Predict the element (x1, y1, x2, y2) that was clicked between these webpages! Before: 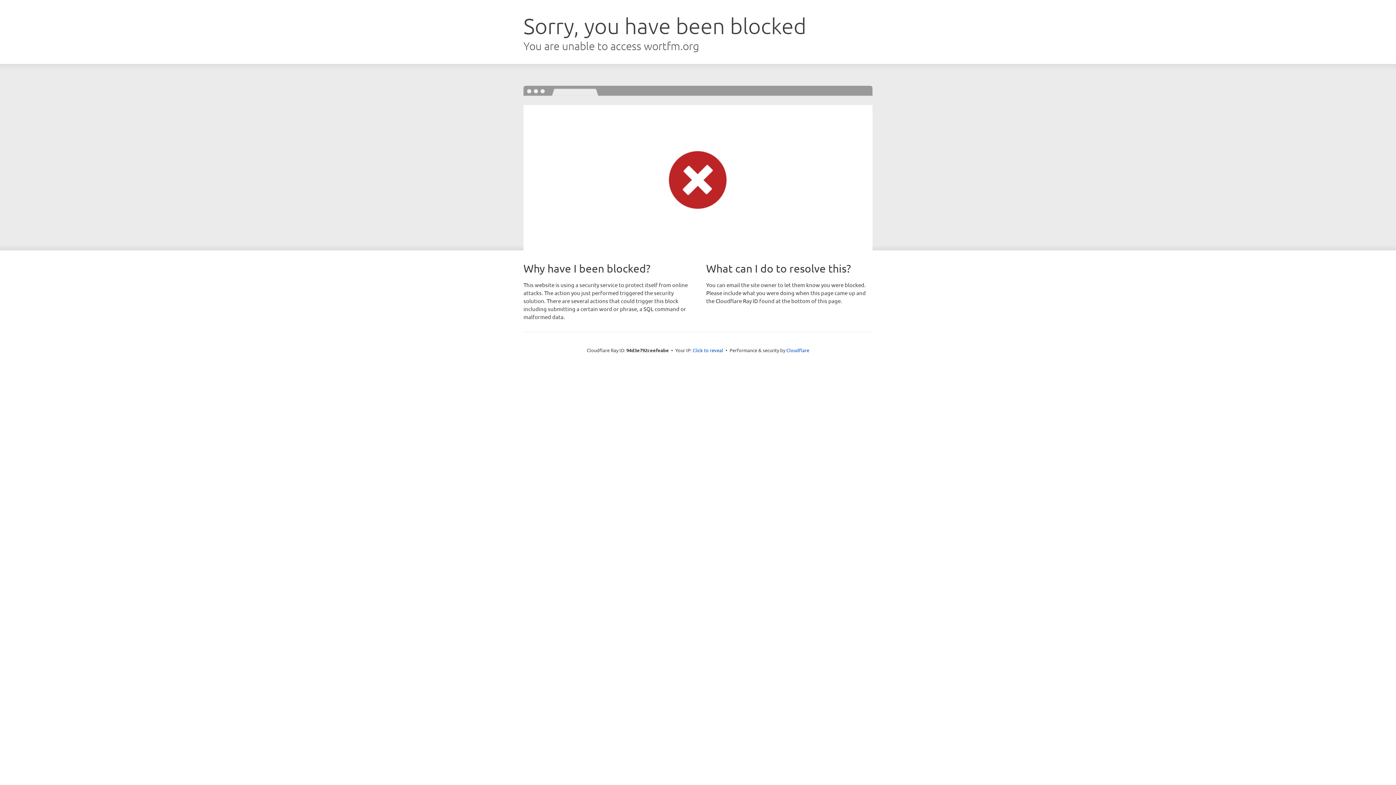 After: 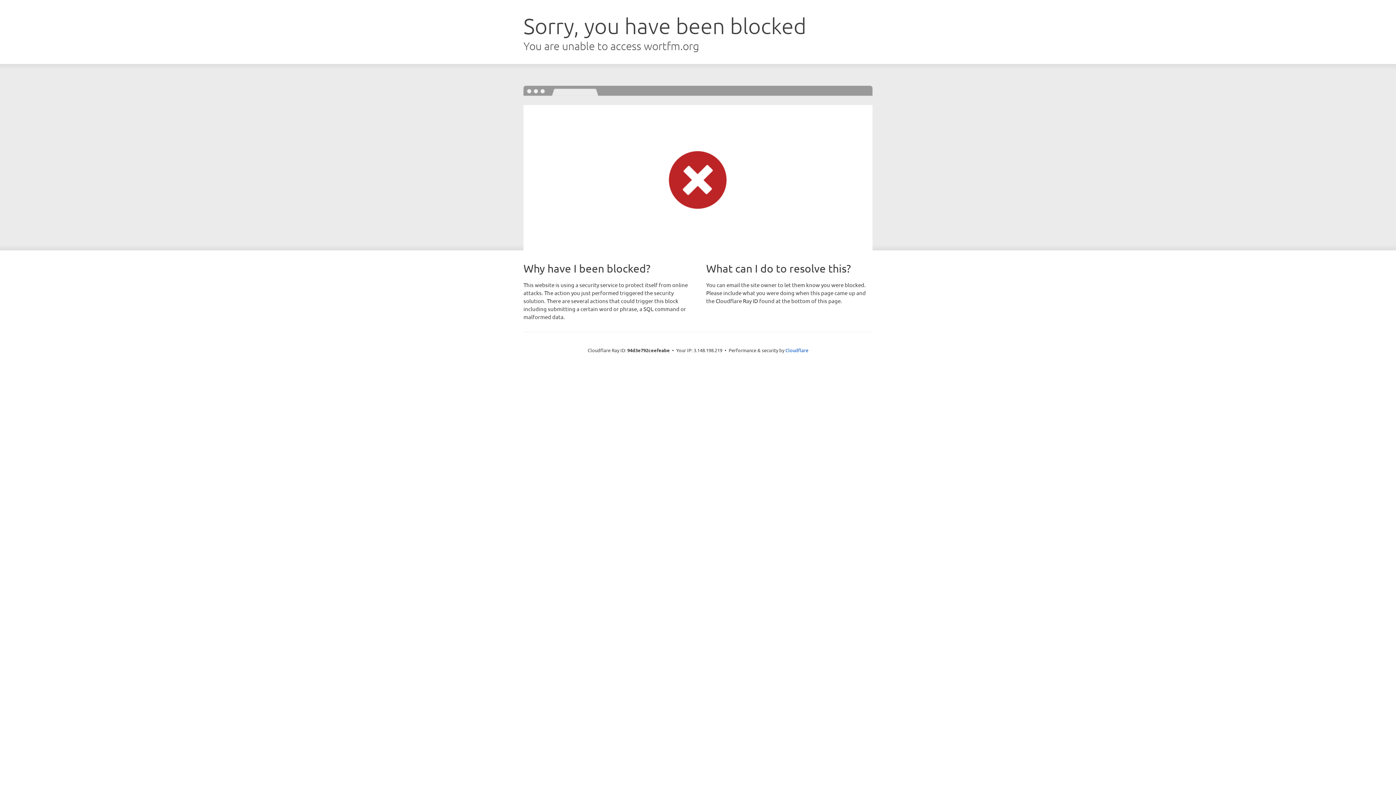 Action: bbox: (692, 346, 723, 353) label: Click to reveal